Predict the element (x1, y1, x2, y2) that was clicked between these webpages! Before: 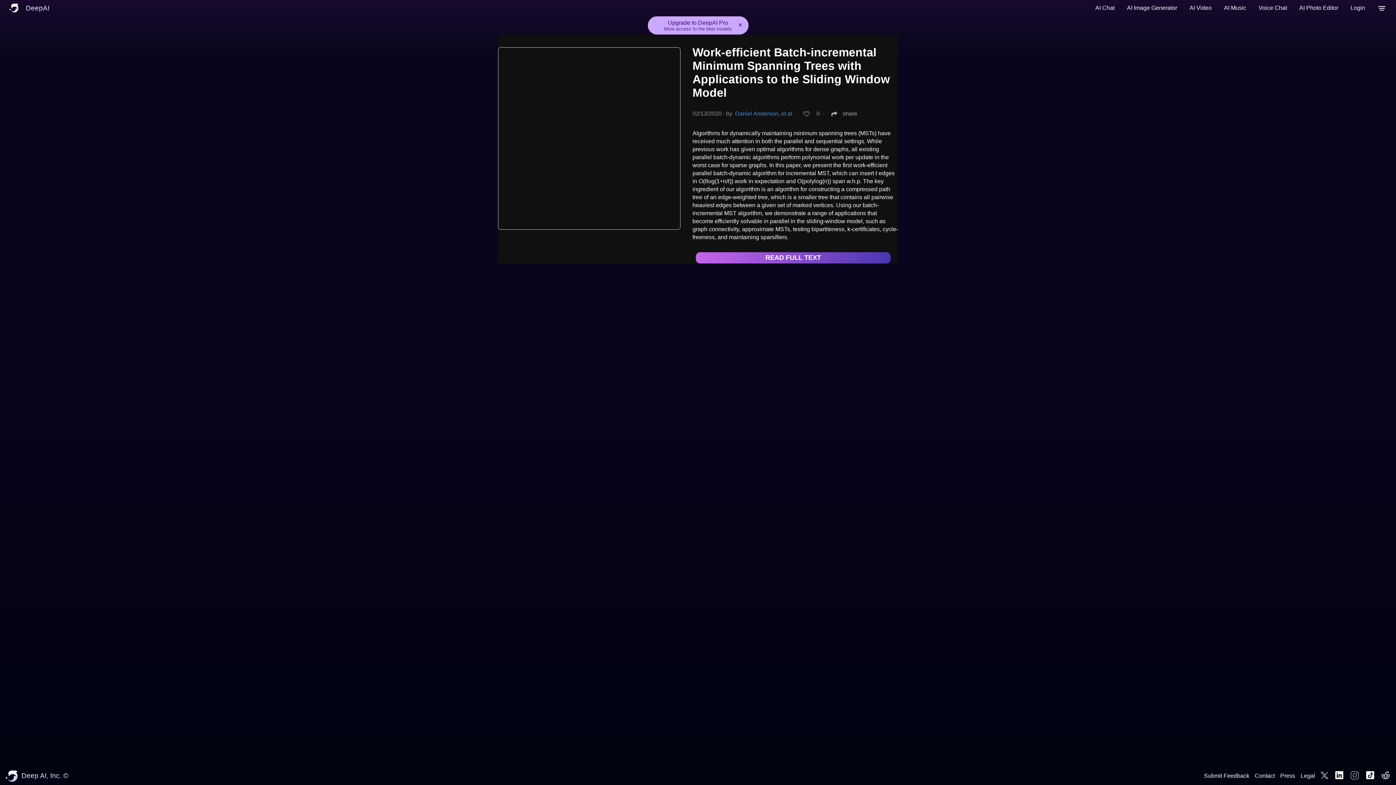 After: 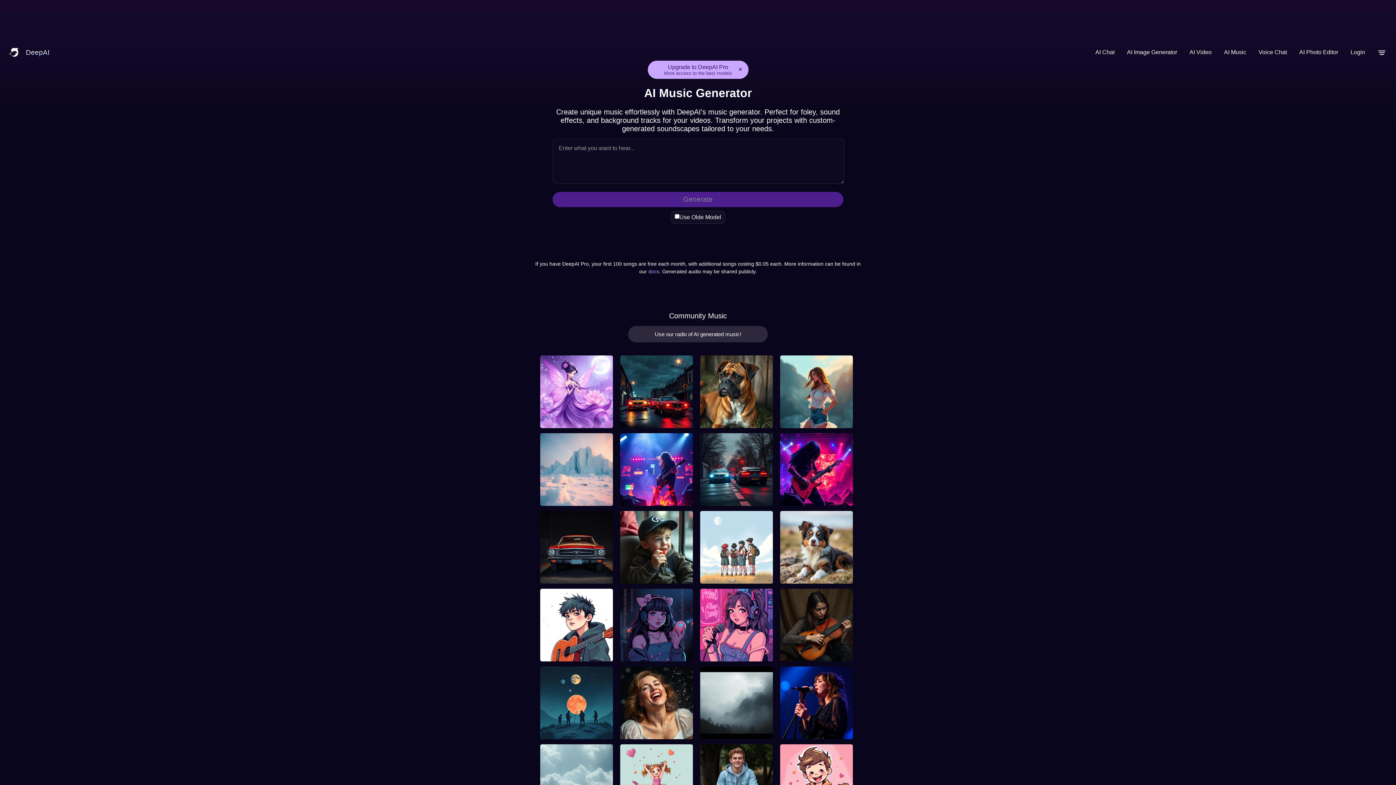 Action: label: AI Music bbox: (1220, 0, 1250, 16)